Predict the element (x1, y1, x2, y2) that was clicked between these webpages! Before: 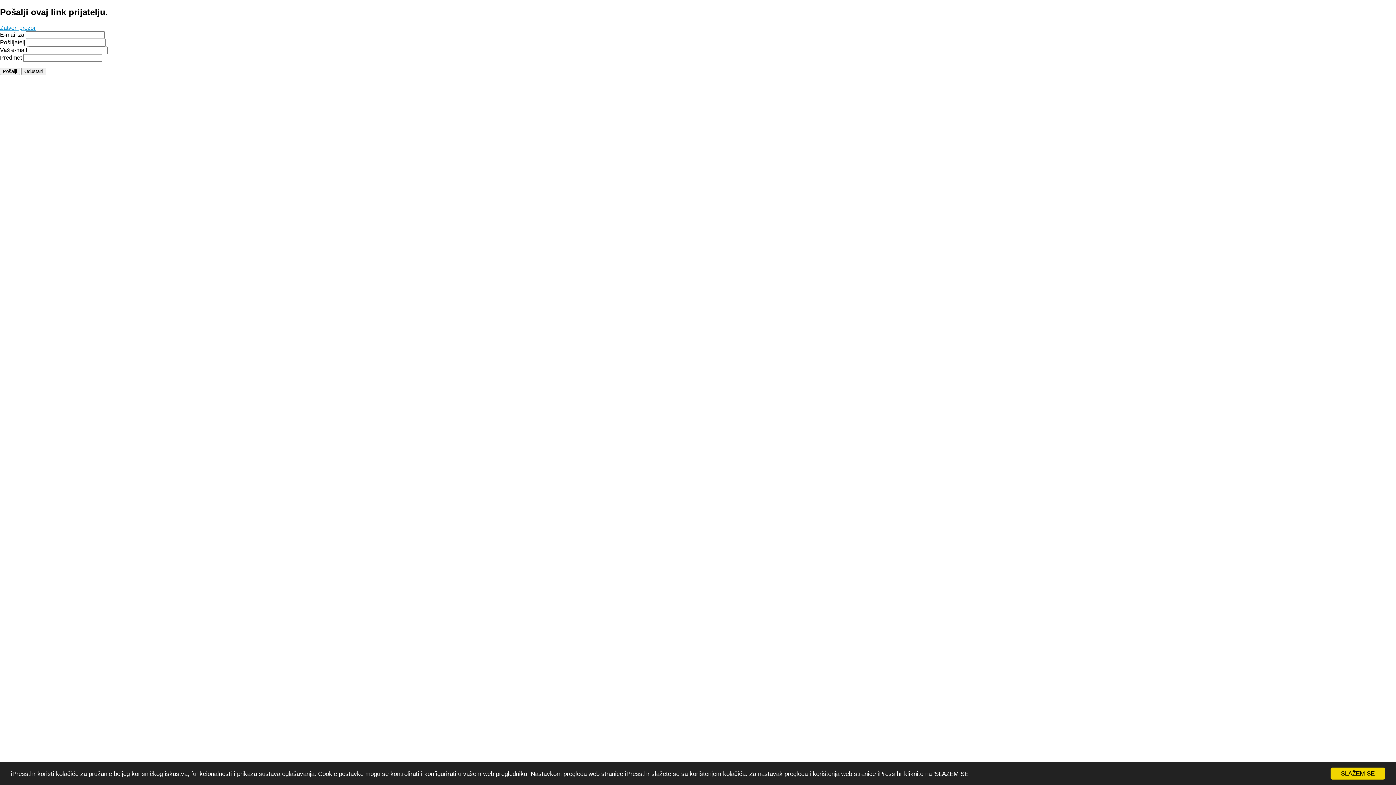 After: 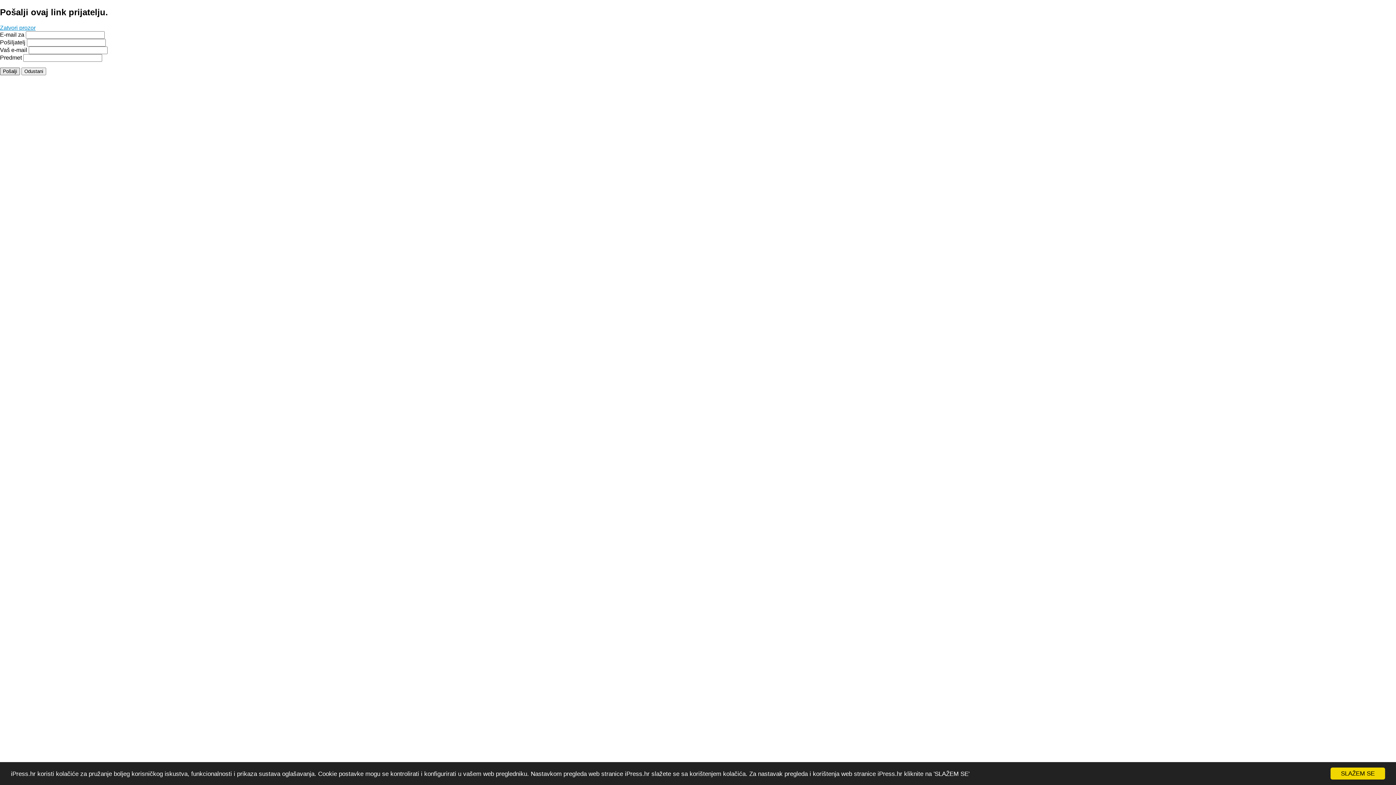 Action: bbox: (0, 67, 20, 75) label: Pošalji